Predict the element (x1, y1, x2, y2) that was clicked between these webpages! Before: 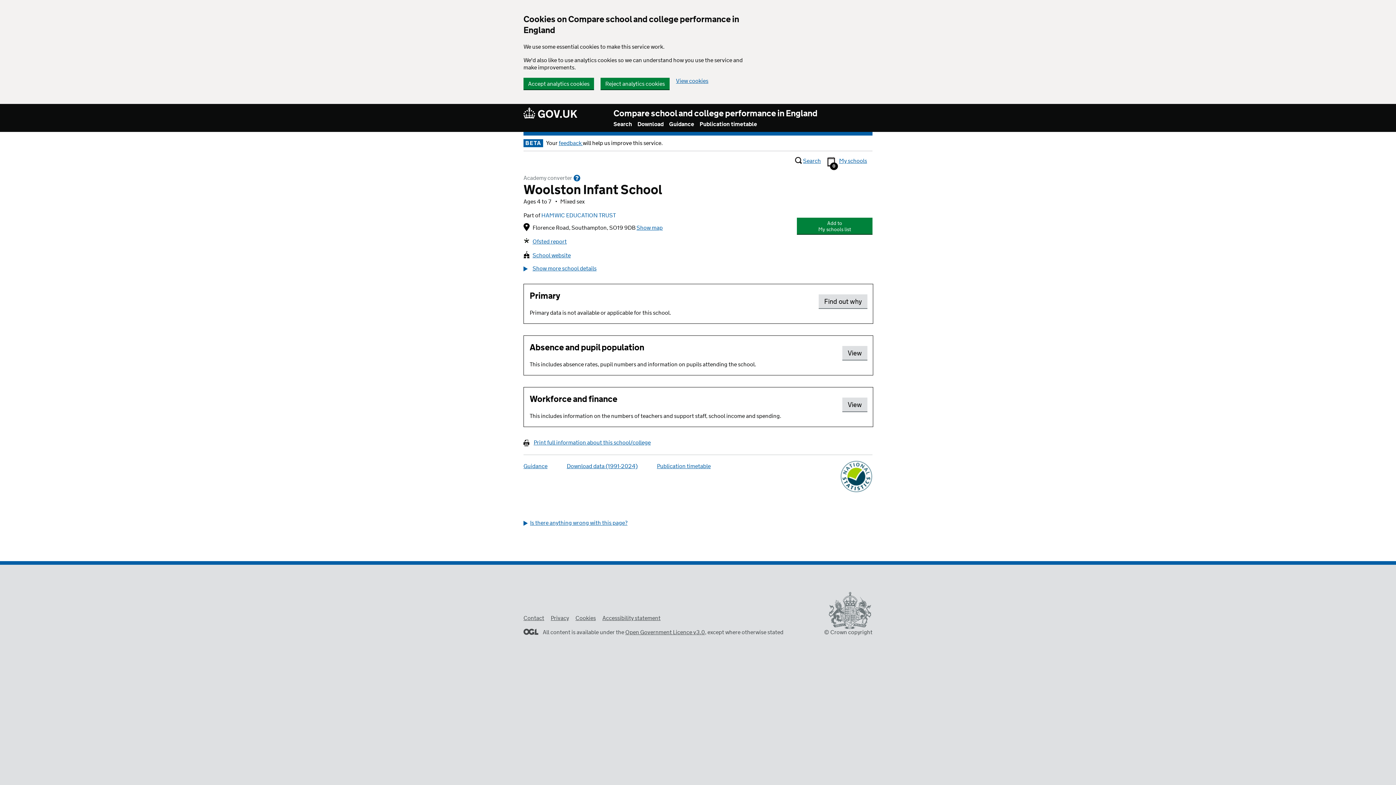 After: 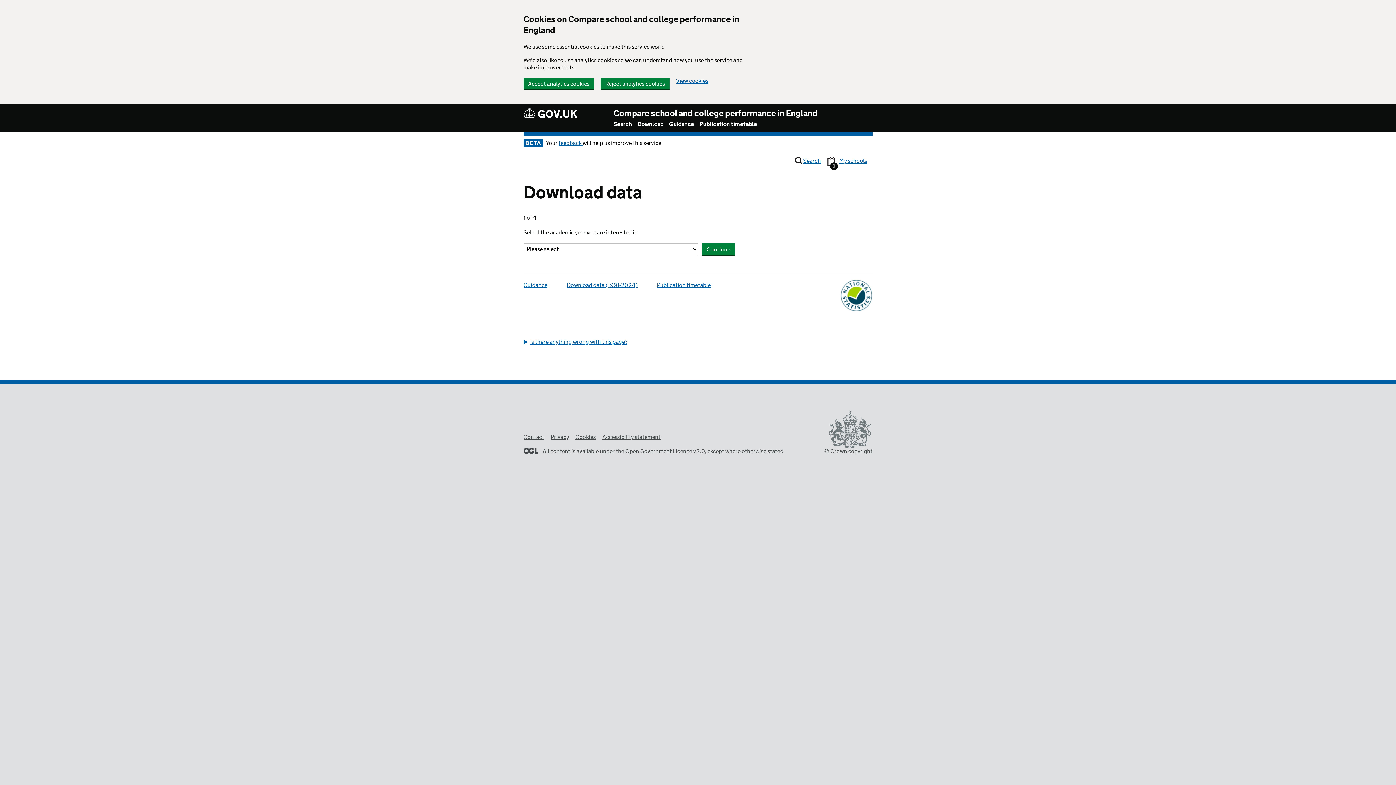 Action: label: Download data (1991-2024) bbox: (566, 463, 637, 470)